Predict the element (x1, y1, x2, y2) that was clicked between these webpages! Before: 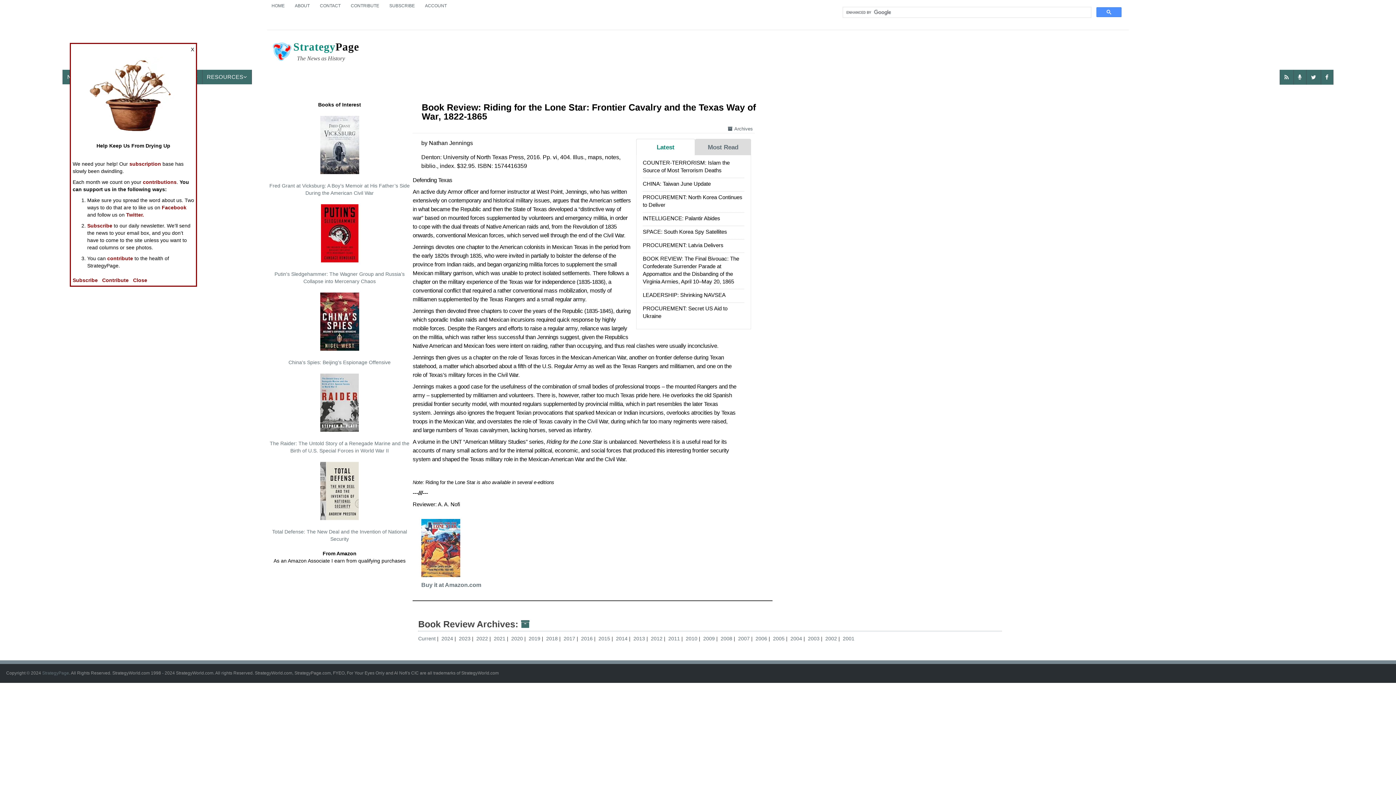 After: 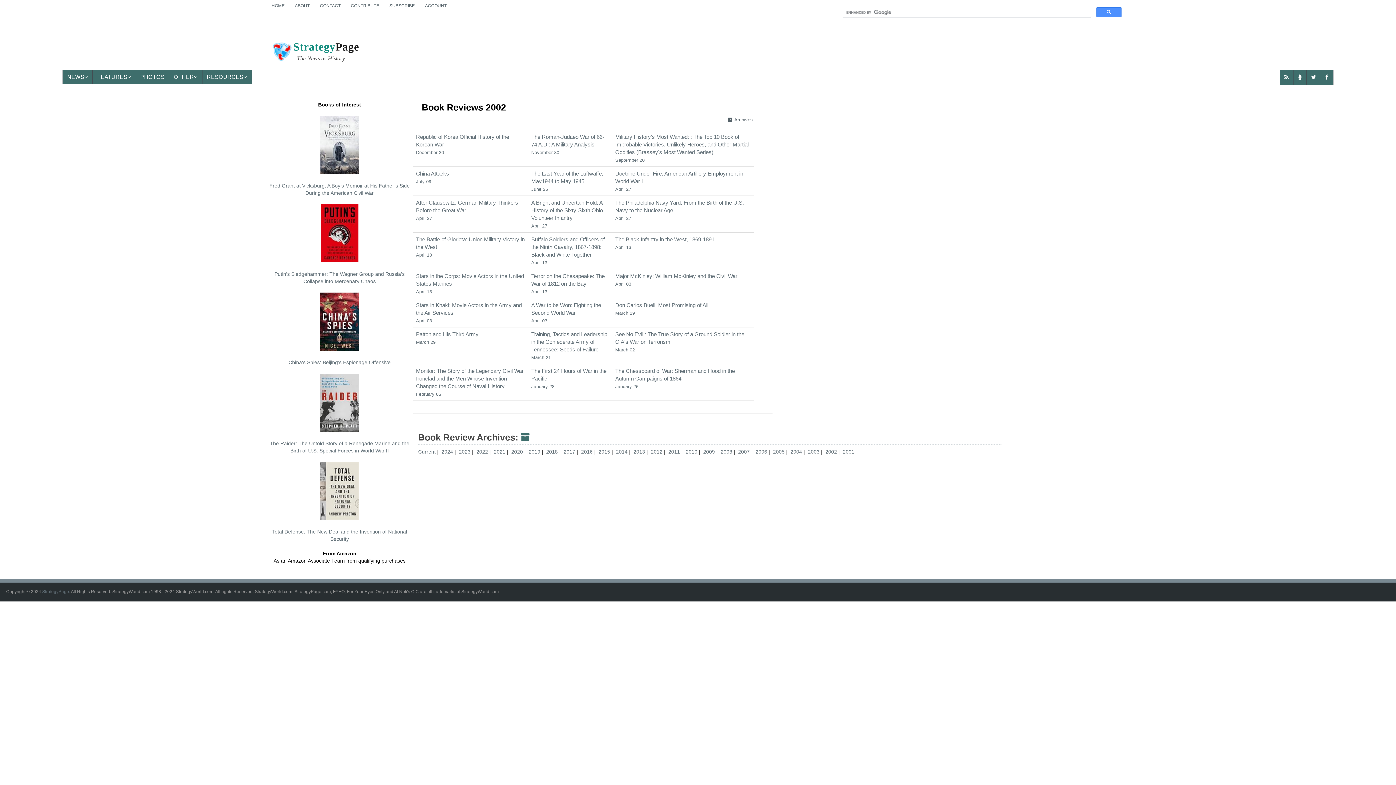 Action: label: 2002  bbox: (825, 636, 841, 641)